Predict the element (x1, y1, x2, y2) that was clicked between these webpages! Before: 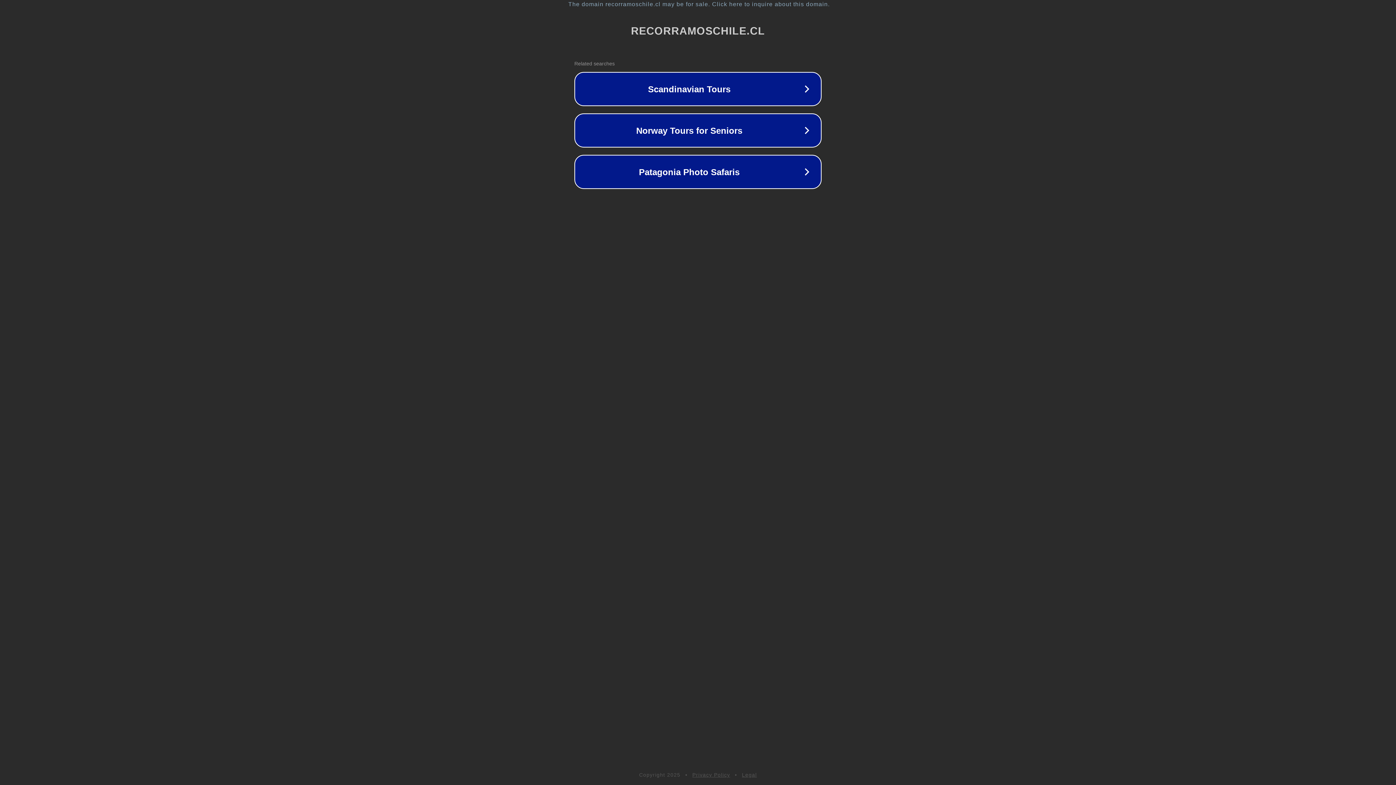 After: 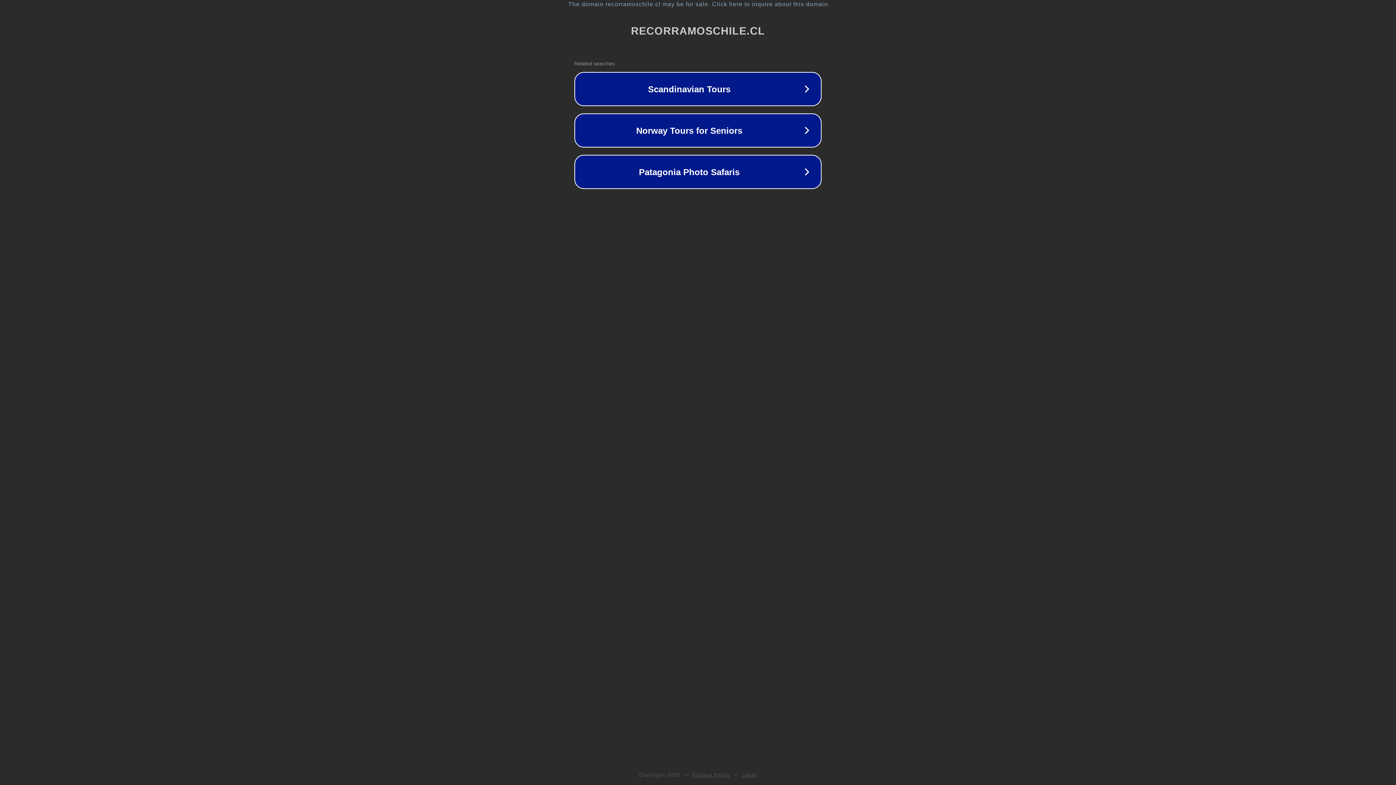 Action: label: Legal bbox: (742, 772, 757, 778)